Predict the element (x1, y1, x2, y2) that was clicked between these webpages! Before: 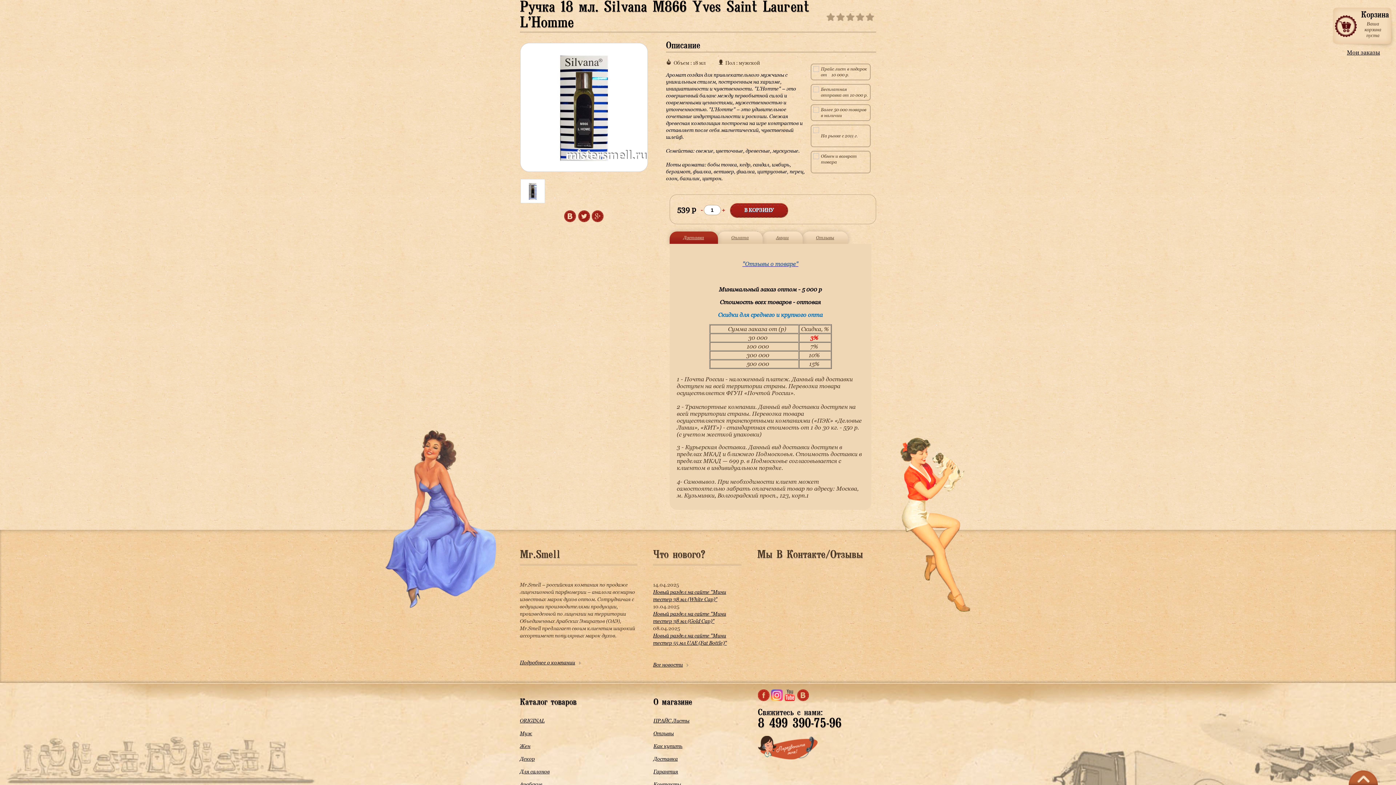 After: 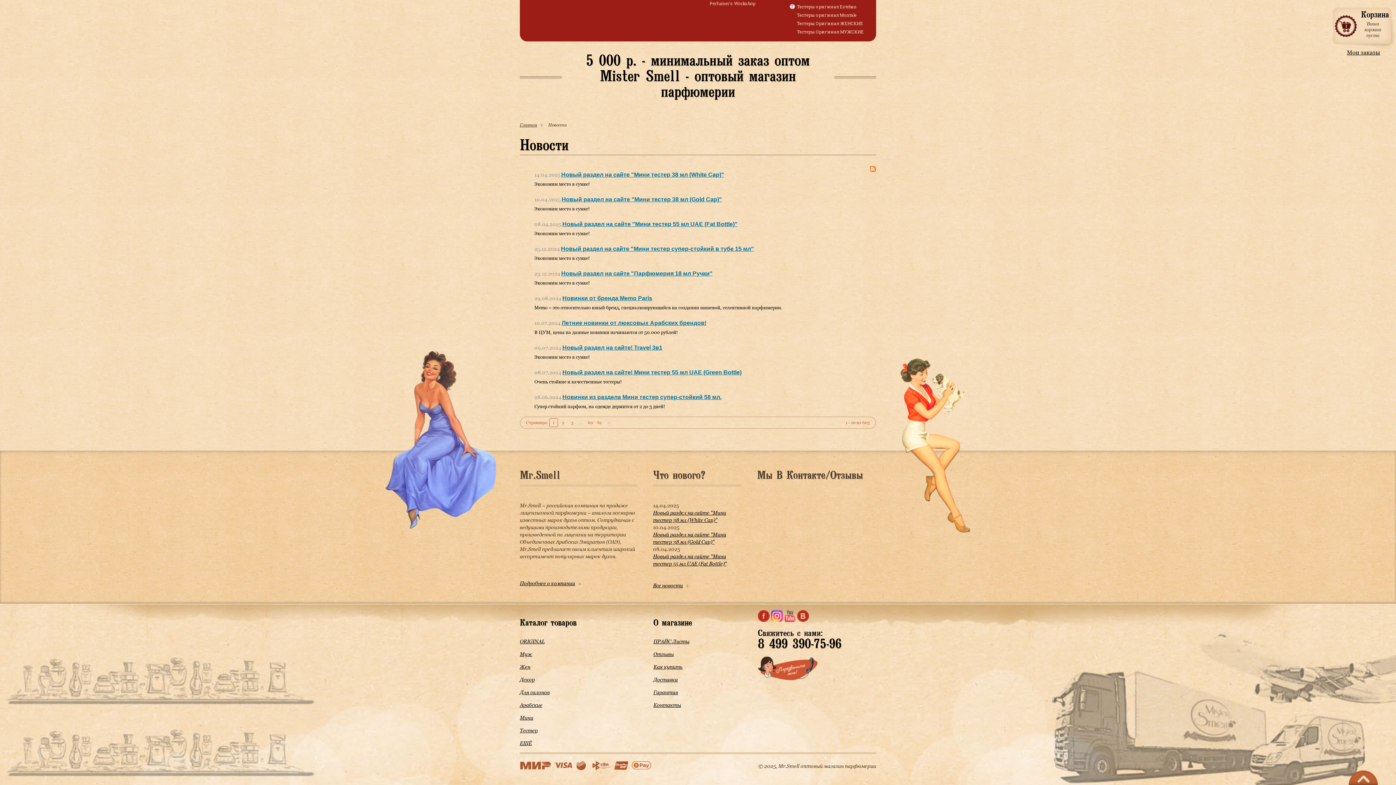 Action: label: Все новости bbox: (653, 662, 694, 667)